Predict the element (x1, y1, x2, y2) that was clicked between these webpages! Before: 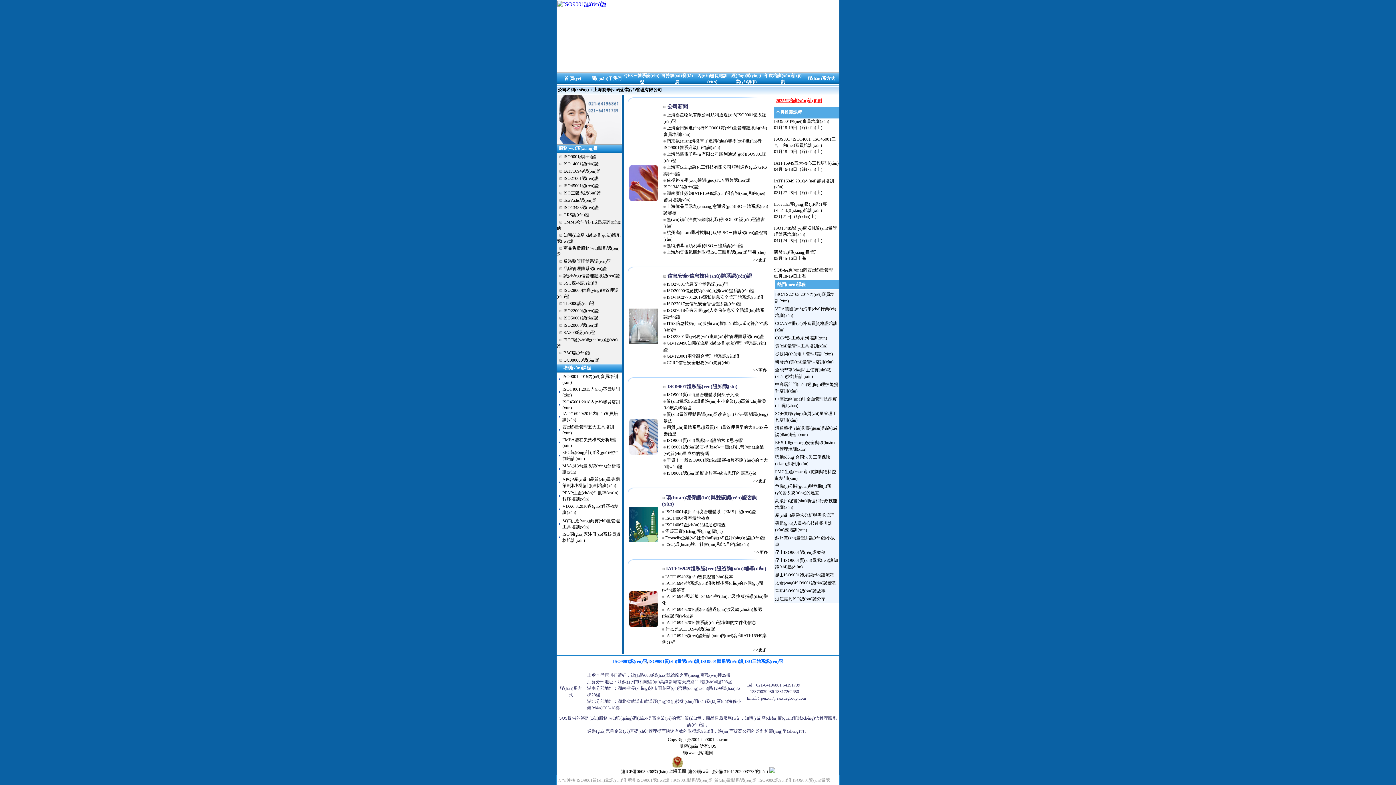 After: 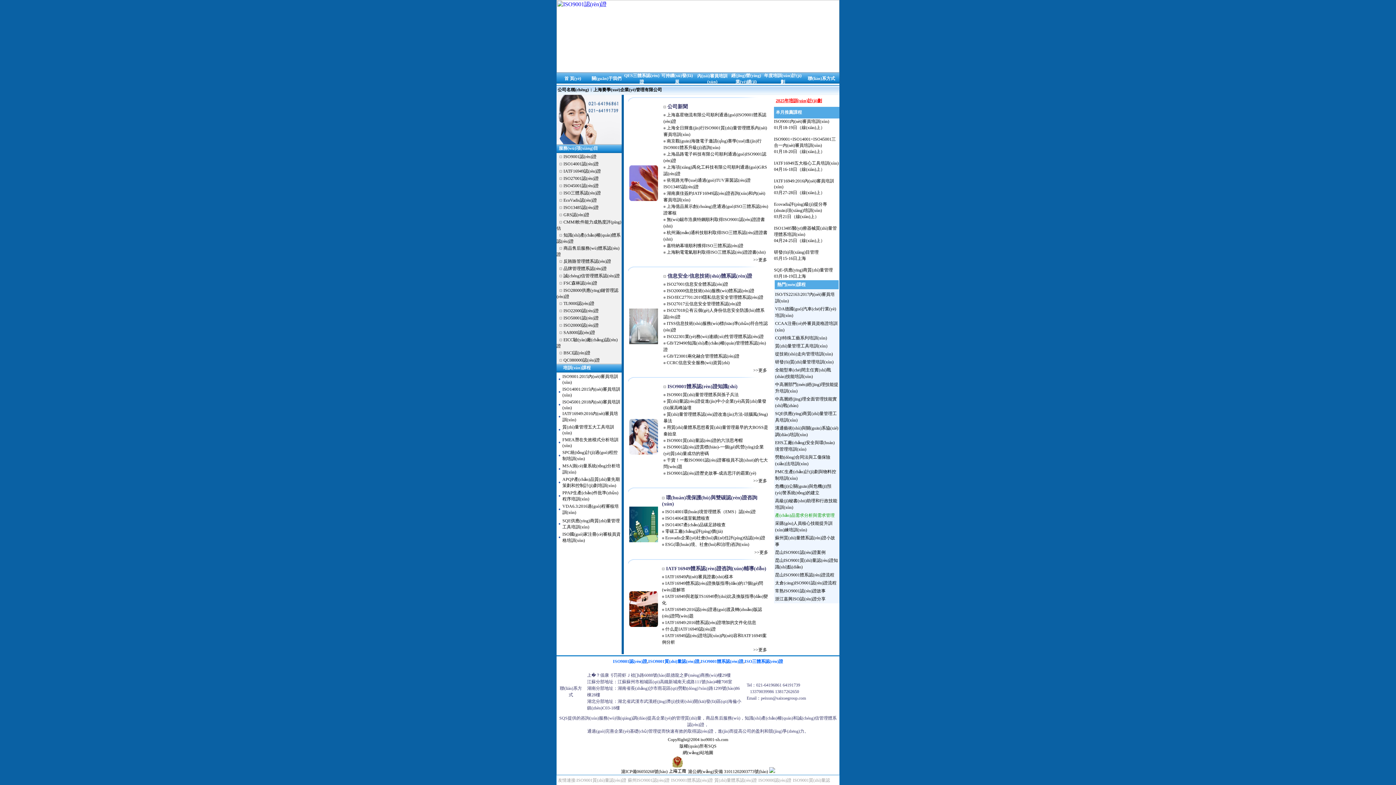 Action: bbox: (775, 513, 834, 518) label: 產(chǎn)品需求分析與需求管理